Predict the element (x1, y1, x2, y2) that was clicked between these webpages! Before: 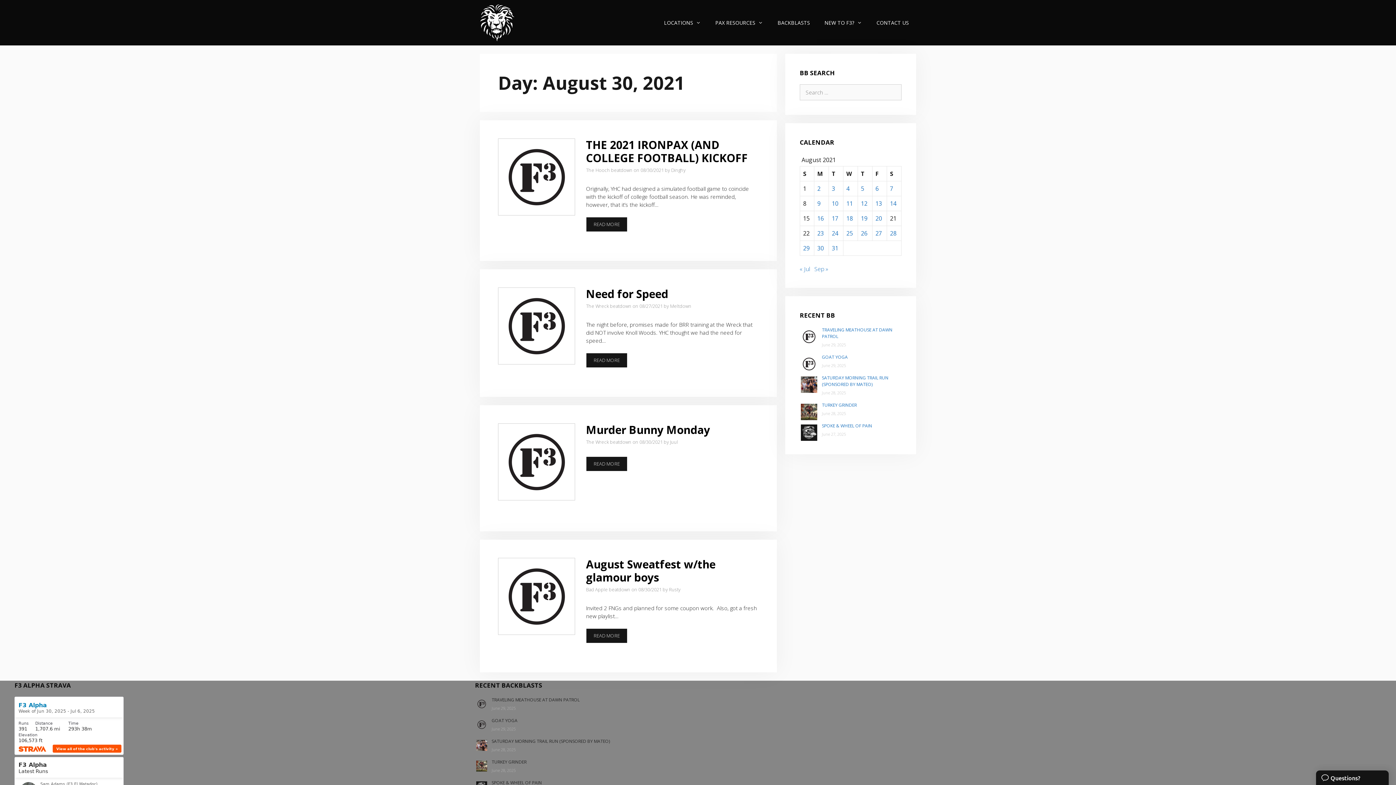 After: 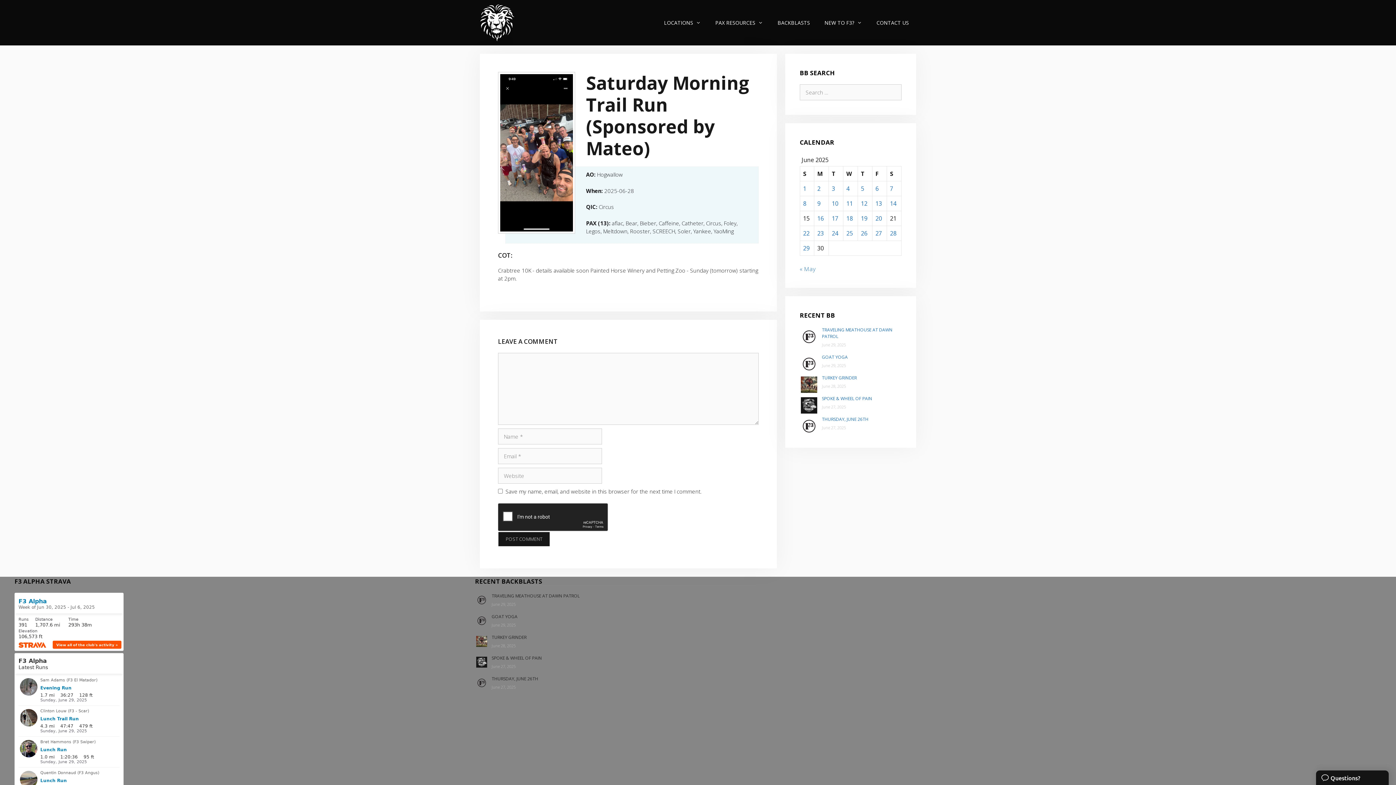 Action: label: SATURDAY MORNING TRAIL RUN (SPONSORED BY MATEO) bbox: (822, 374, 888, 387)